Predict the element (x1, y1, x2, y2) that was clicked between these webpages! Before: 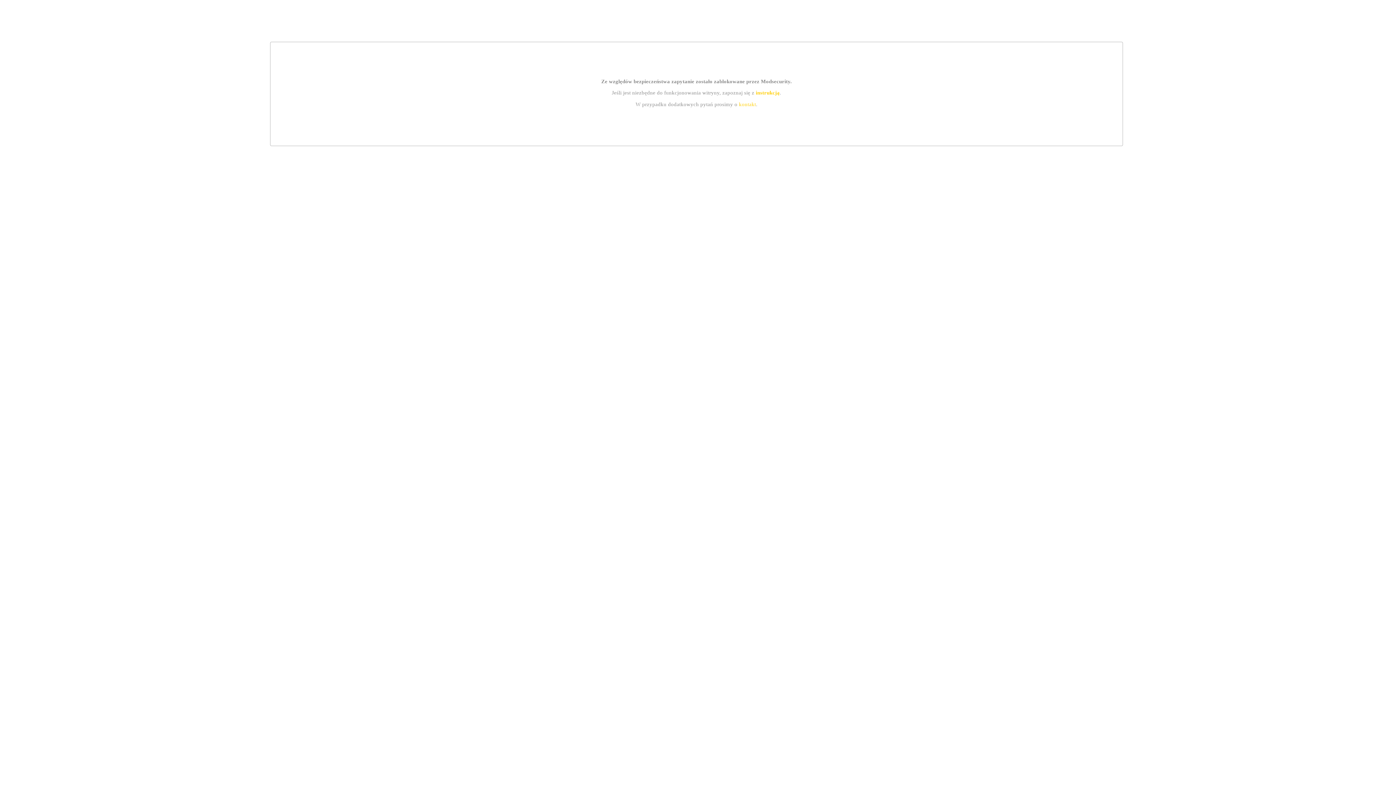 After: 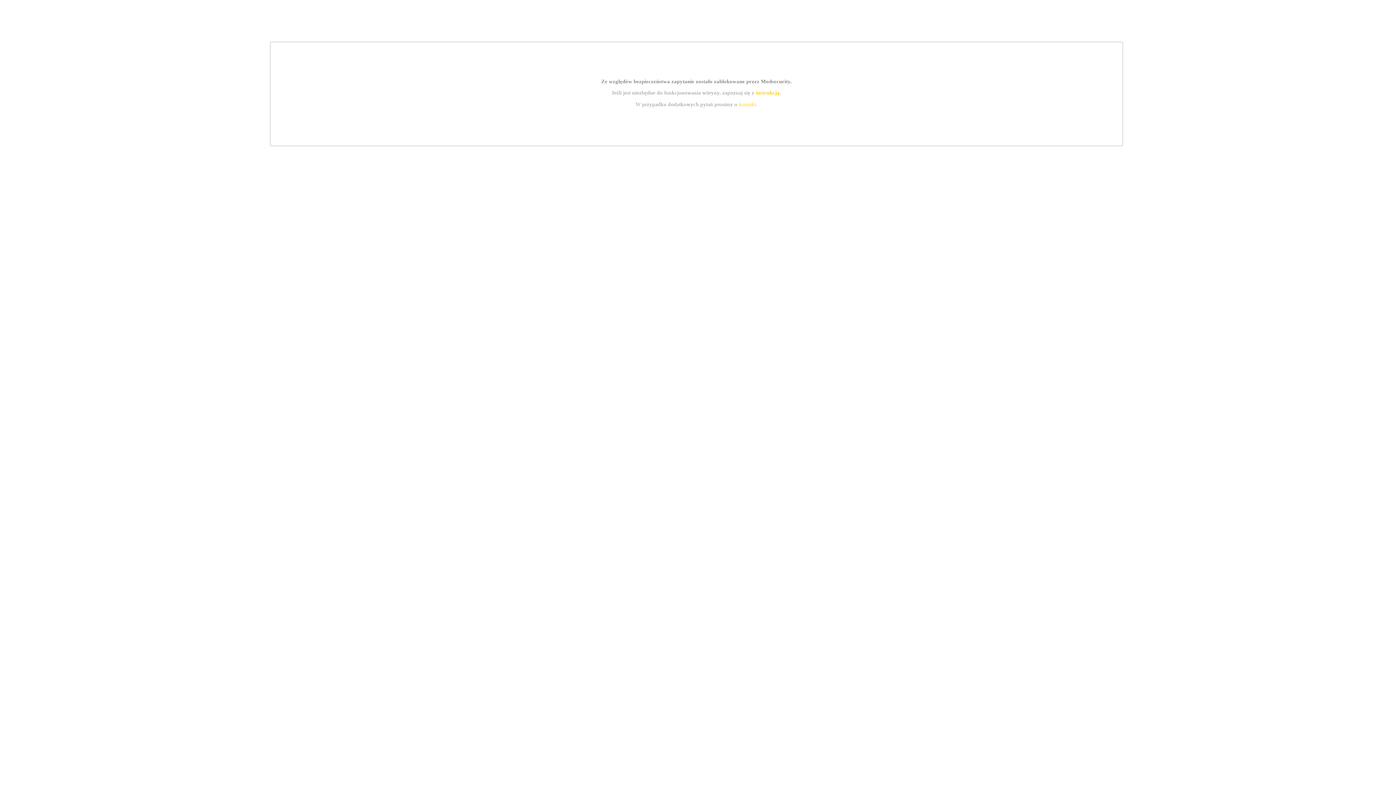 Action: bbox: (739, 101, 756, 107) label: kontakt